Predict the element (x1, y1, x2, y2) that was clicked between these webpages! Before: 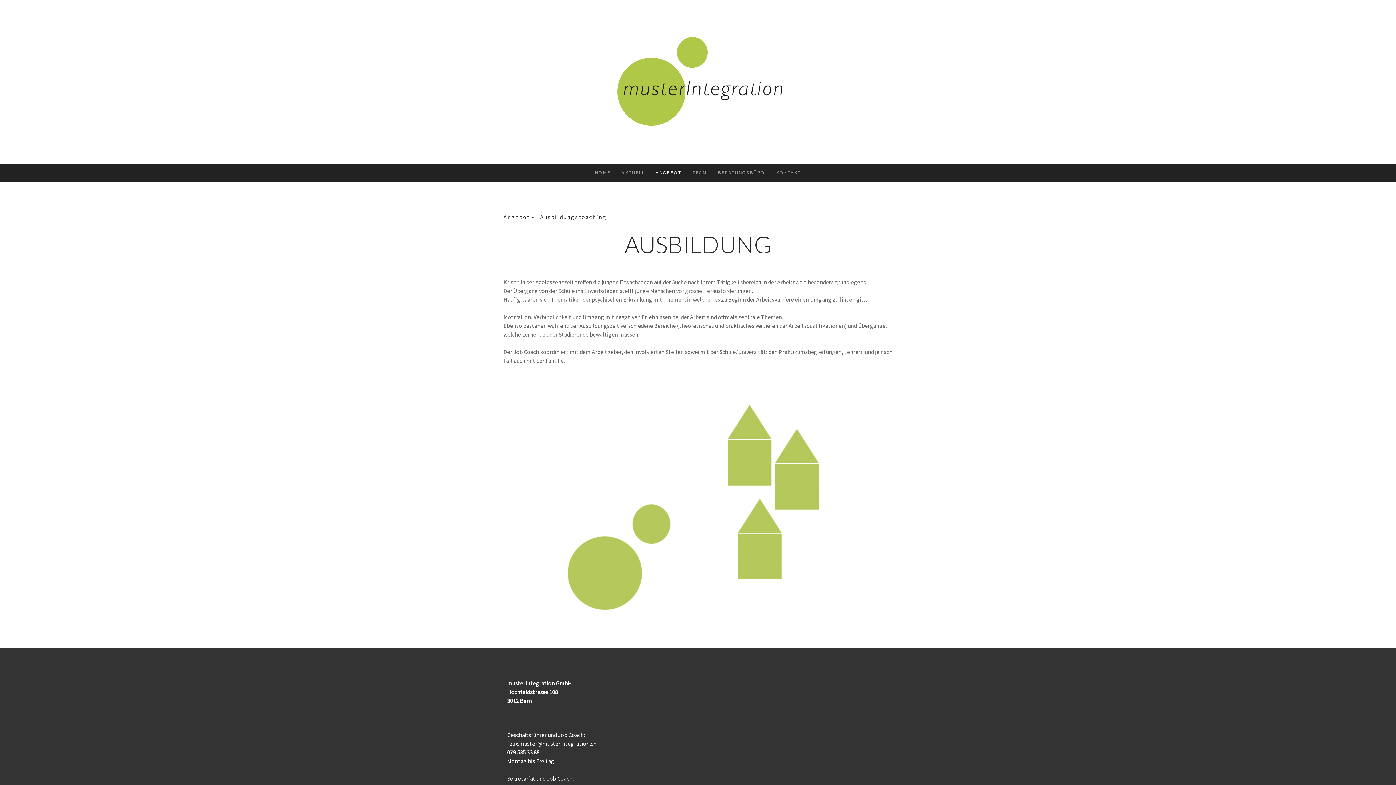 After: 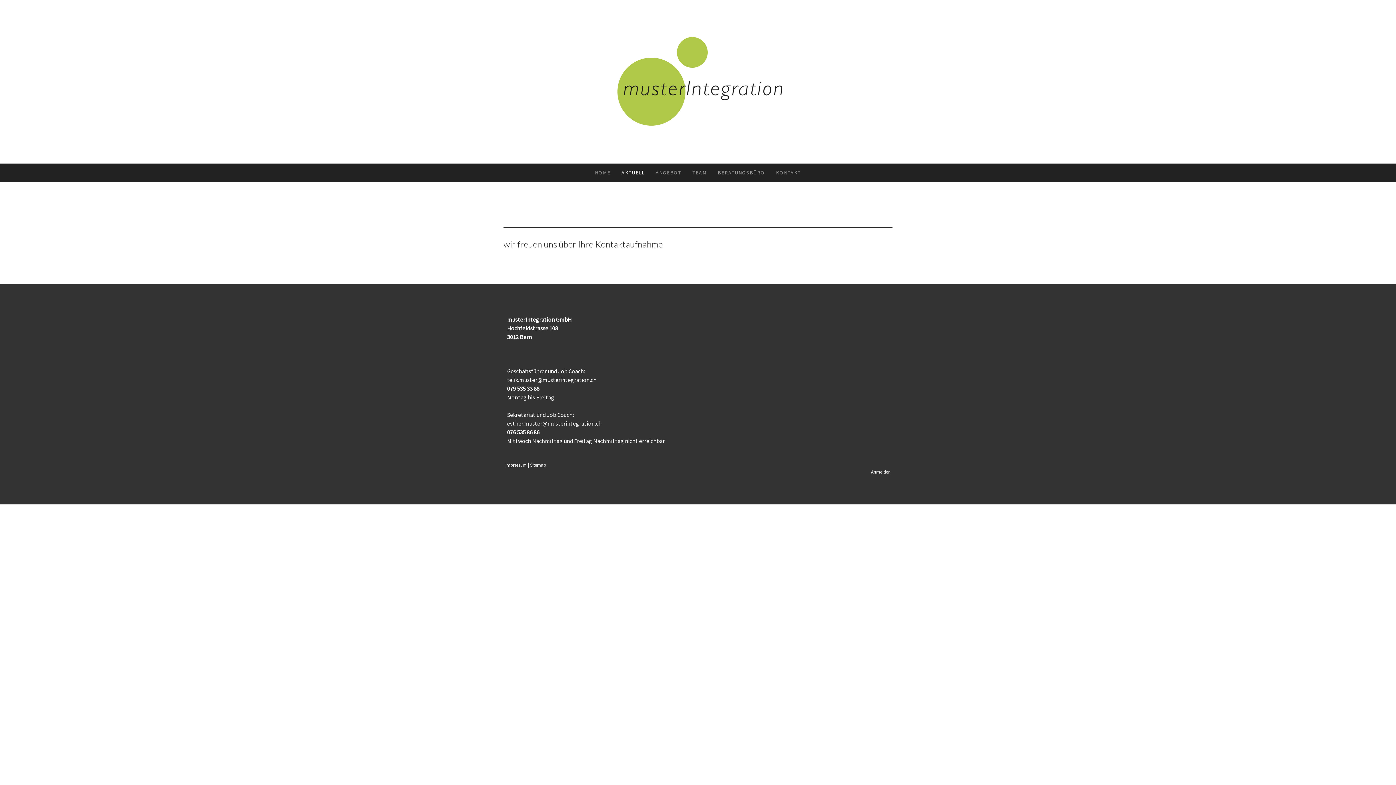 Action: bbox: (616, 163, 650, 181) label: AKTUELL